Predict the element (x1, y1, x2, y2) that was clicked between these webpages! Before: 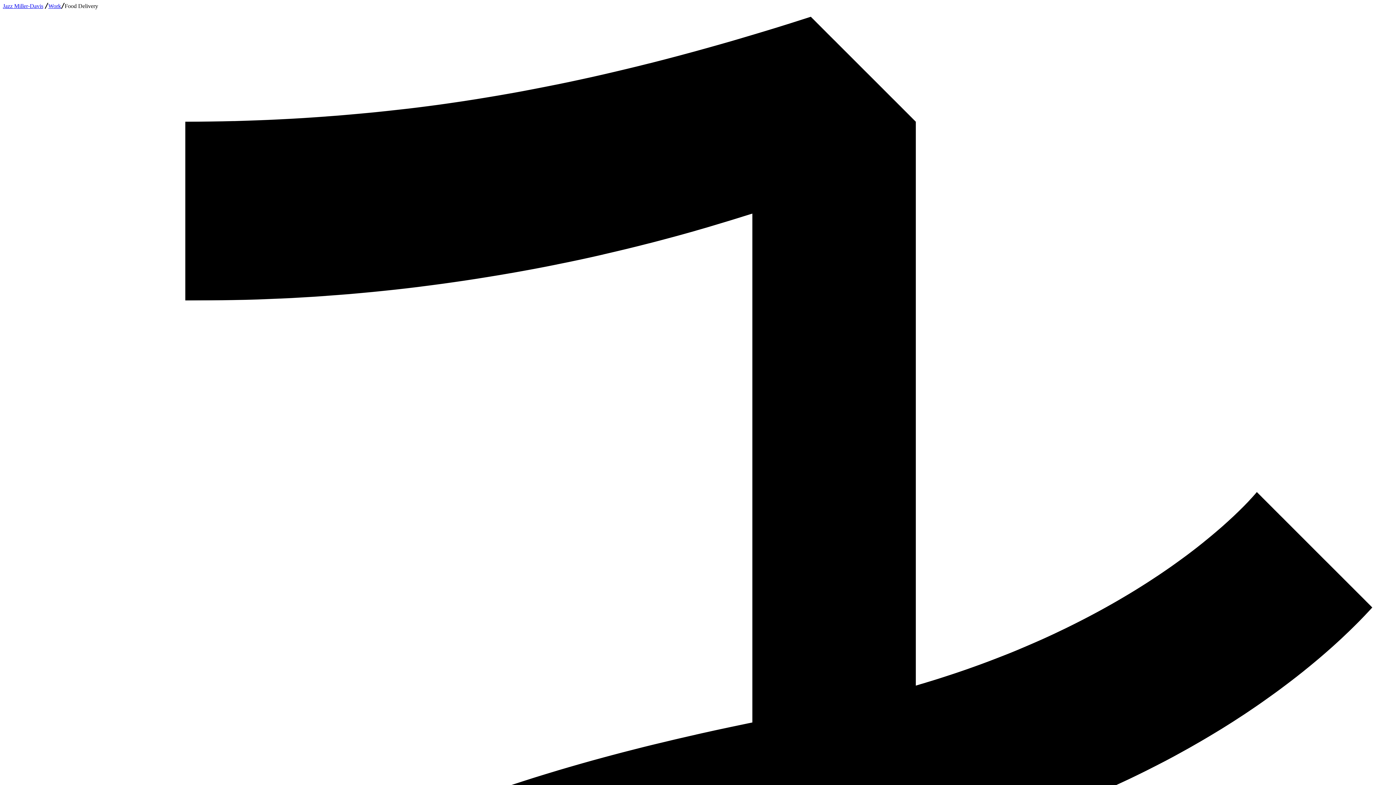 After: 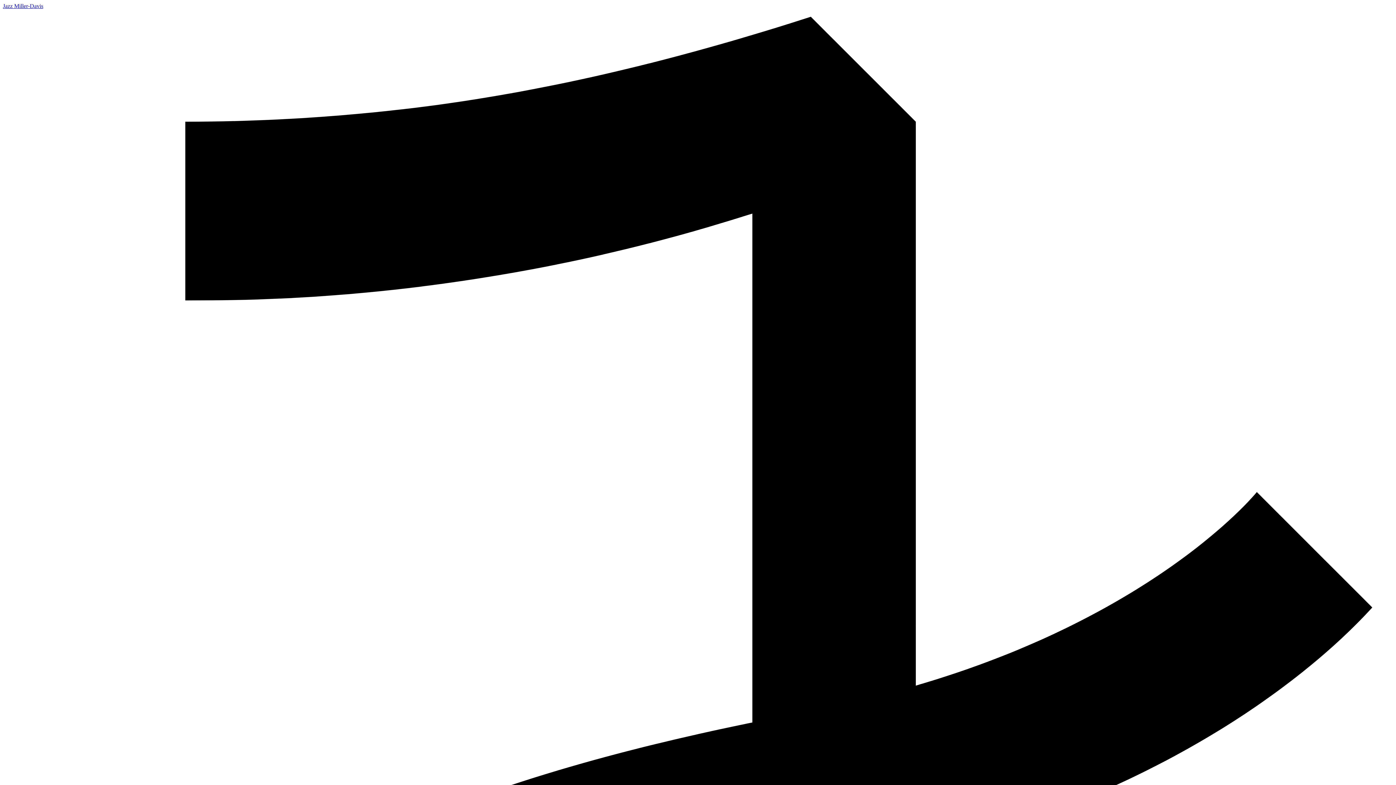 Action: label: Jazz Miller-Davis bbox: (2, 2, 43, 9)